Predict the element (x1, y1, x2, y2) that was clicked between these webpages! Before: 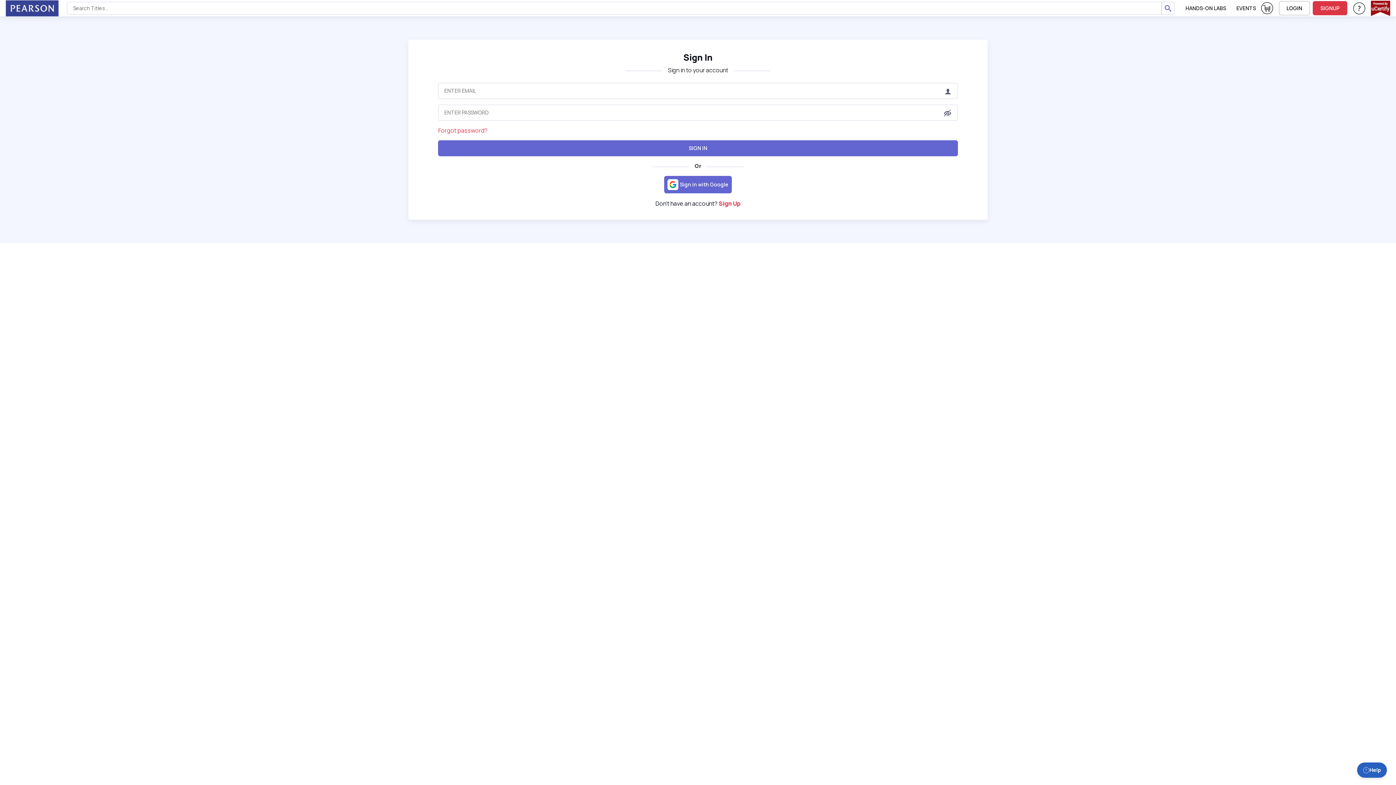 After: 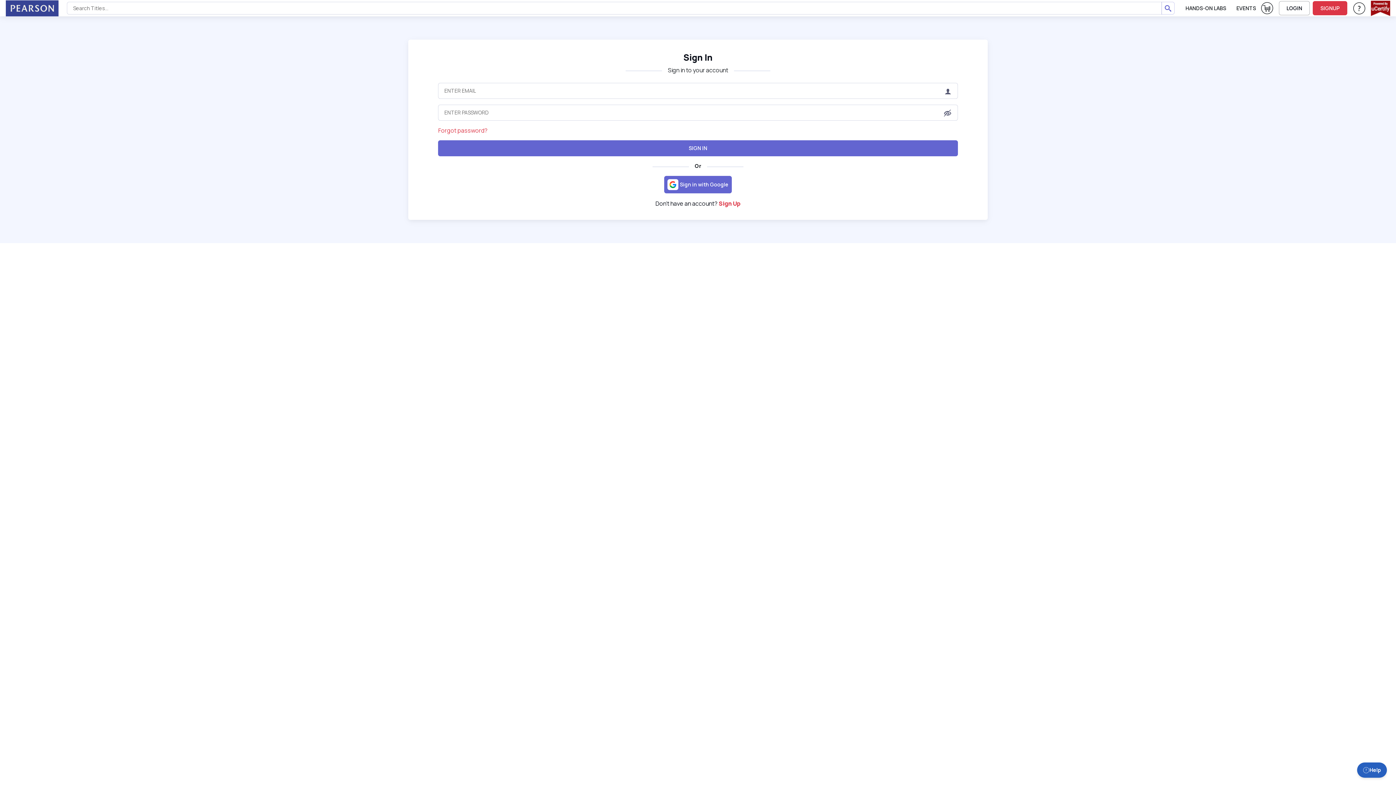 Action: bbox: (1371, 3, 1390, 11)